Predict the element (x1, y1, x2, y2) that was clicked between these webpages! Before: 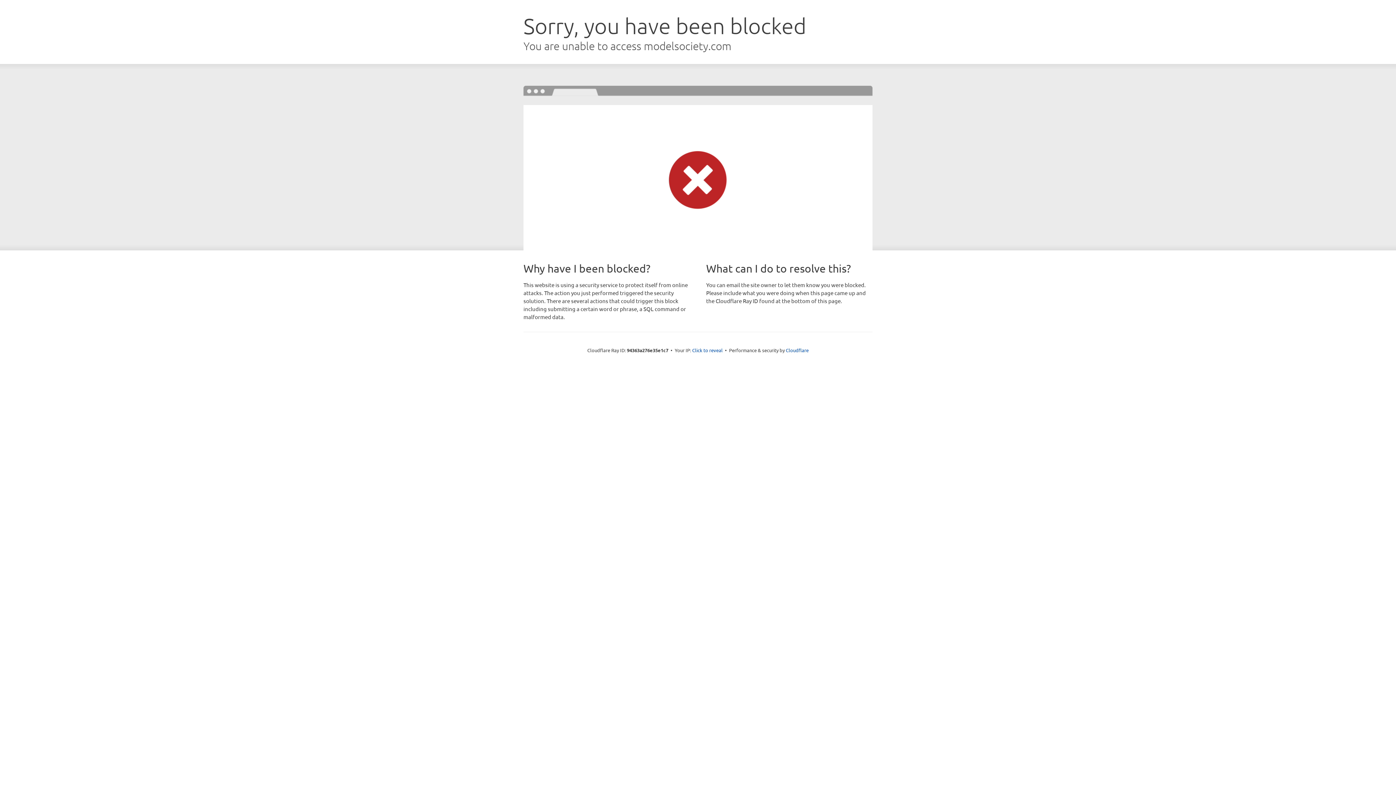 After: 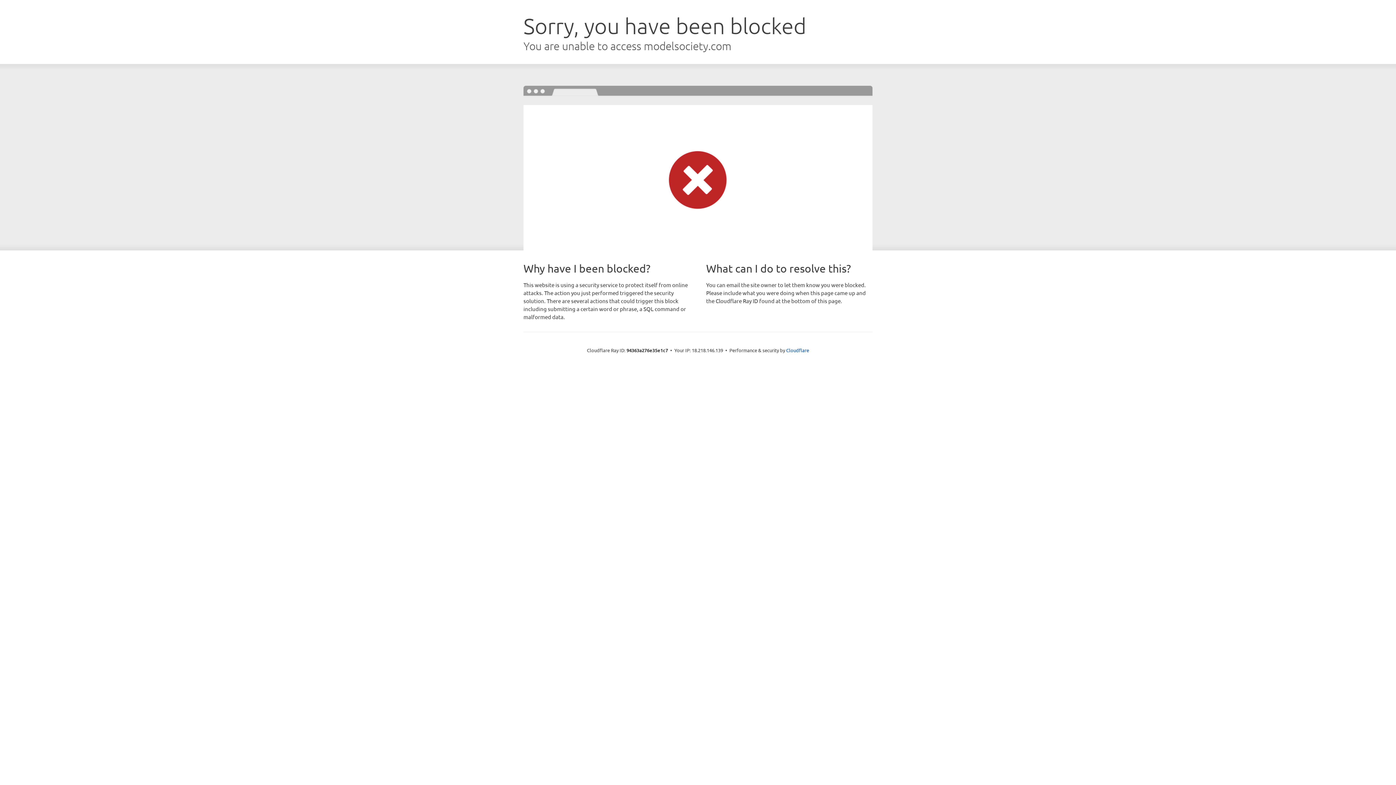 Action: label: Click to reveal bbox: (692, 346, 722, 353)